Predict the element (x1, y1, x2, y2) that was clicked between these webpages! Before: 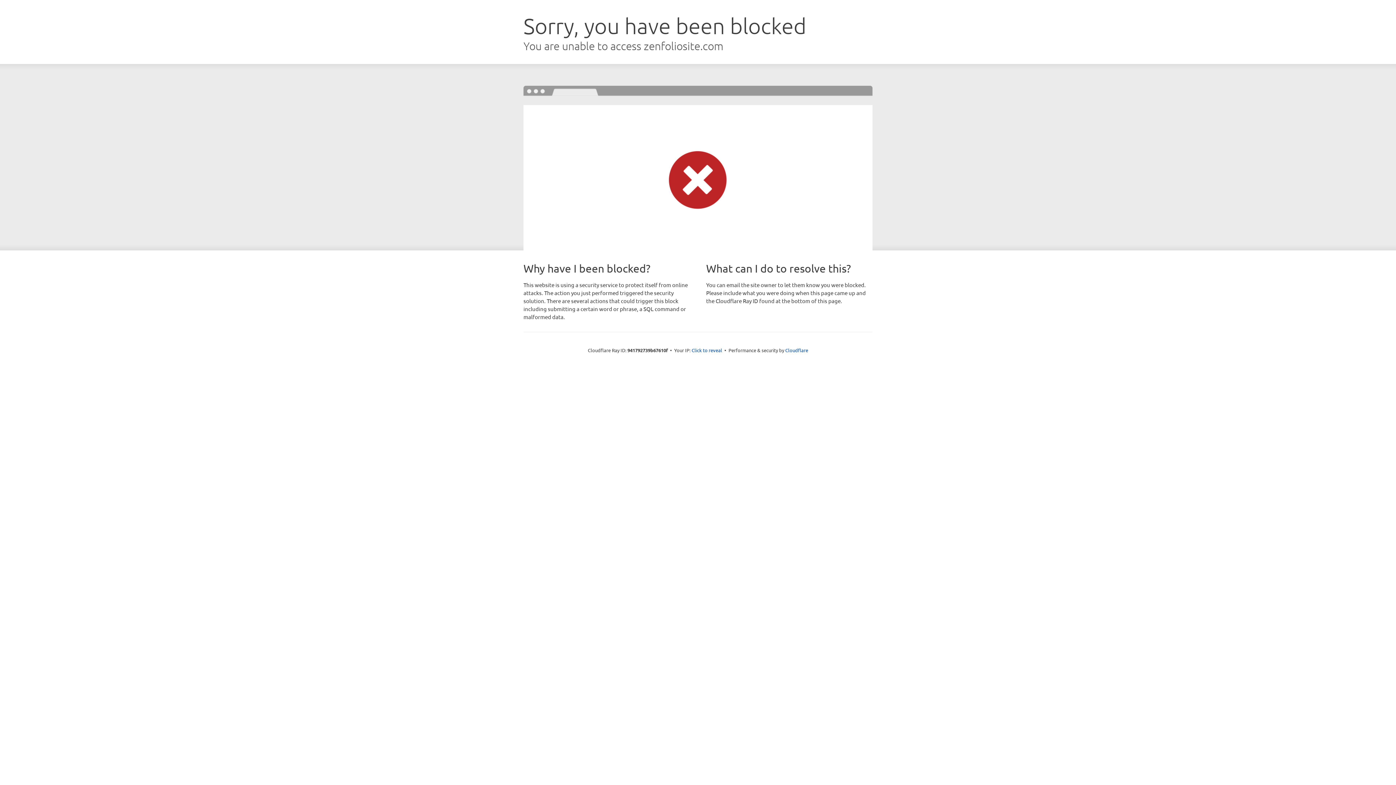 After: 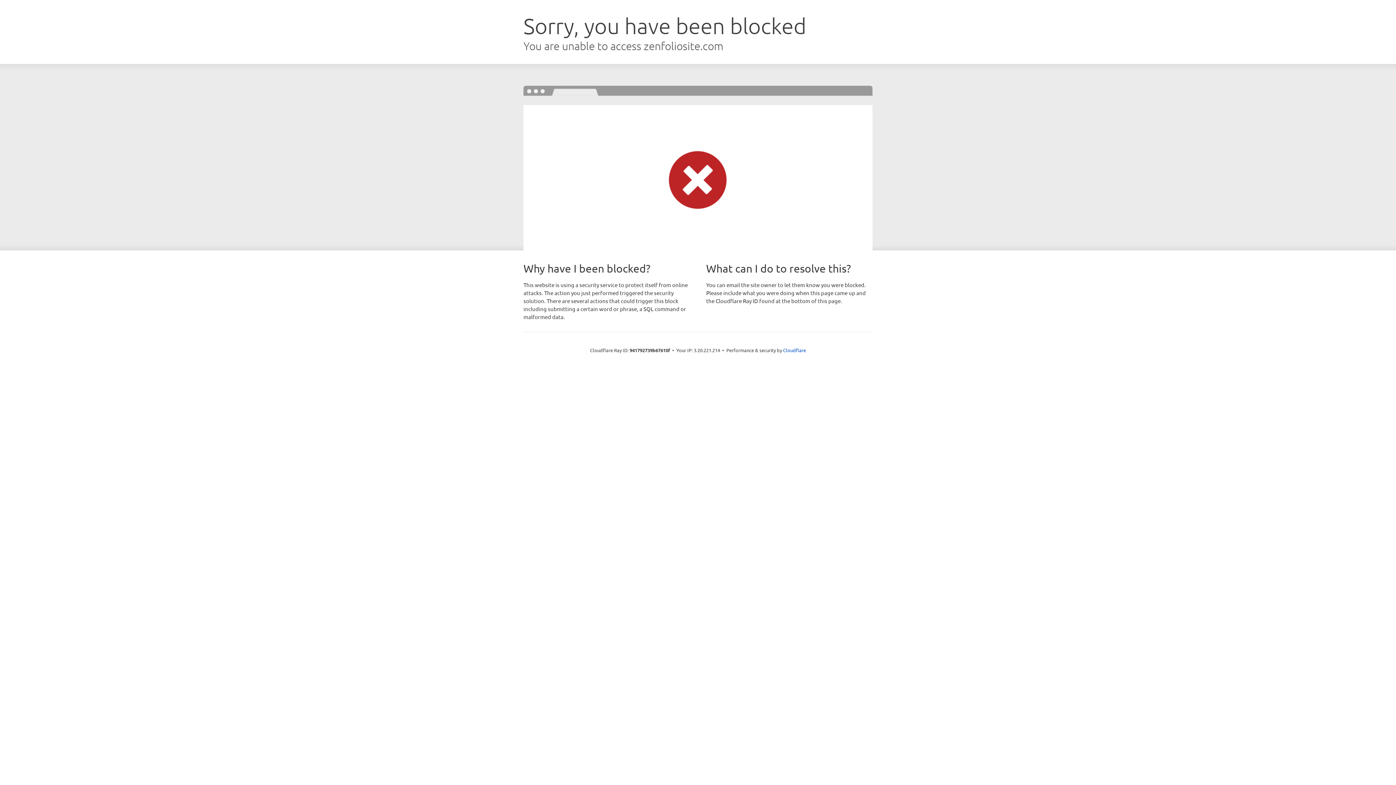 Action: bbox: (691, 346, 722, 353) label: Click to reveal